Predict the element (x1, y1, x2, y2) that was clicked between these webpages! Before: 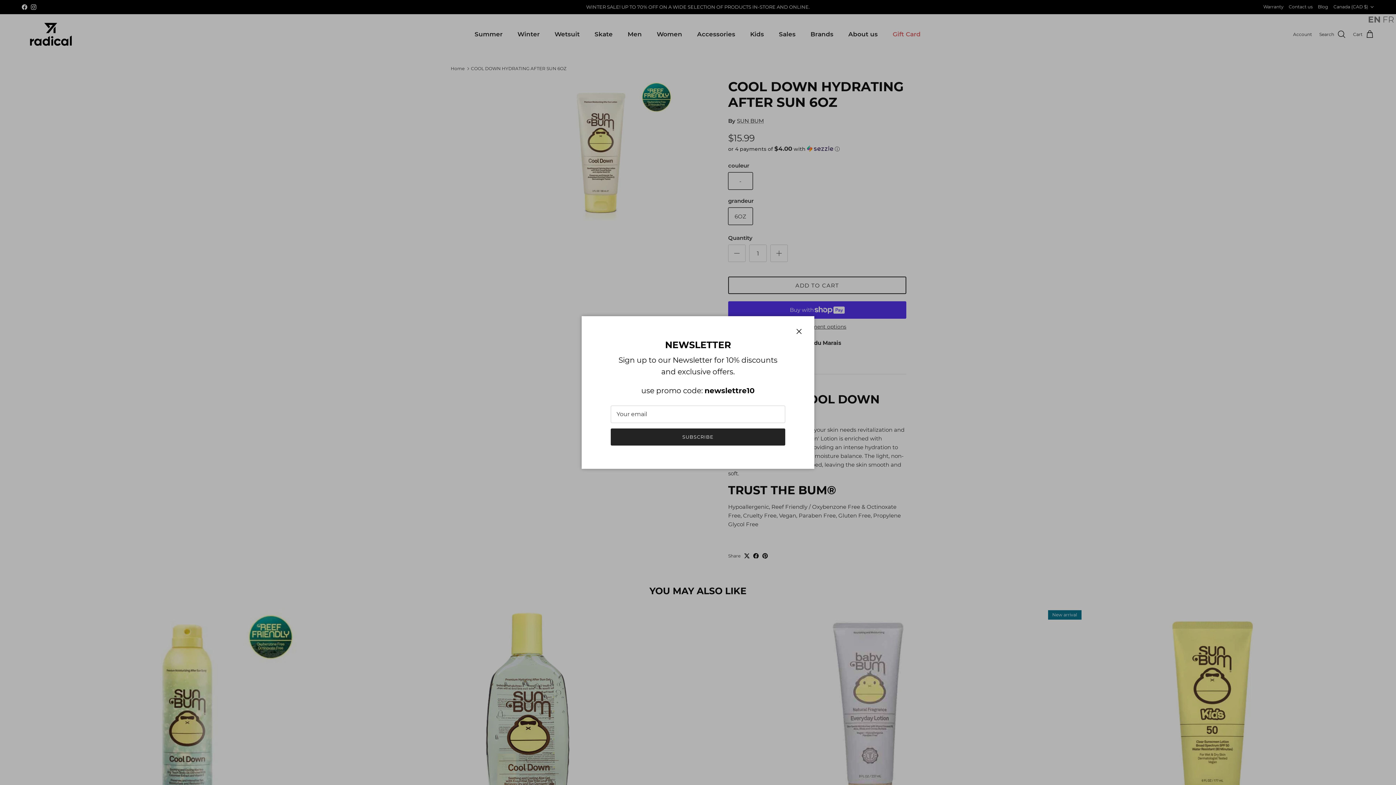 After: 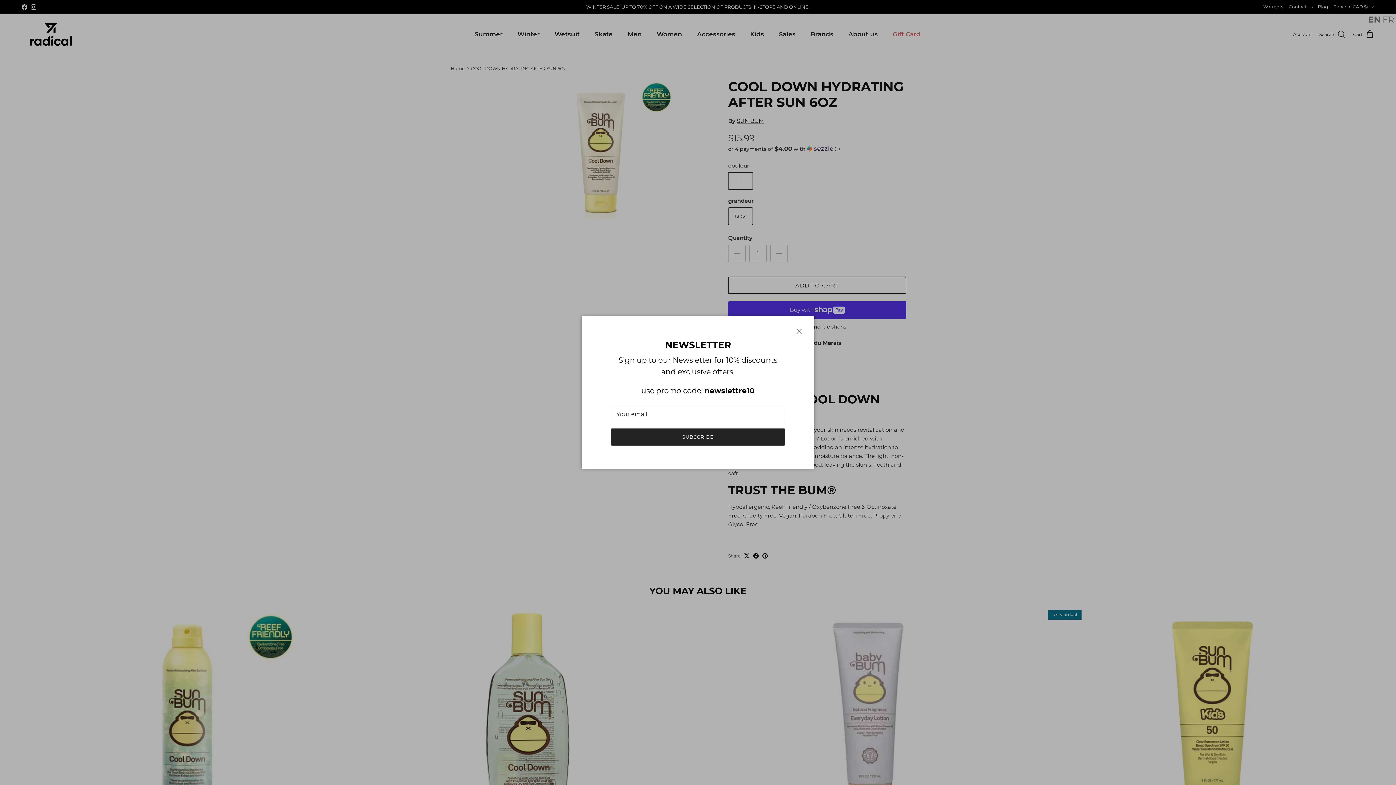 Action: label: EN bbox: (1368, 14, 1381, 24)